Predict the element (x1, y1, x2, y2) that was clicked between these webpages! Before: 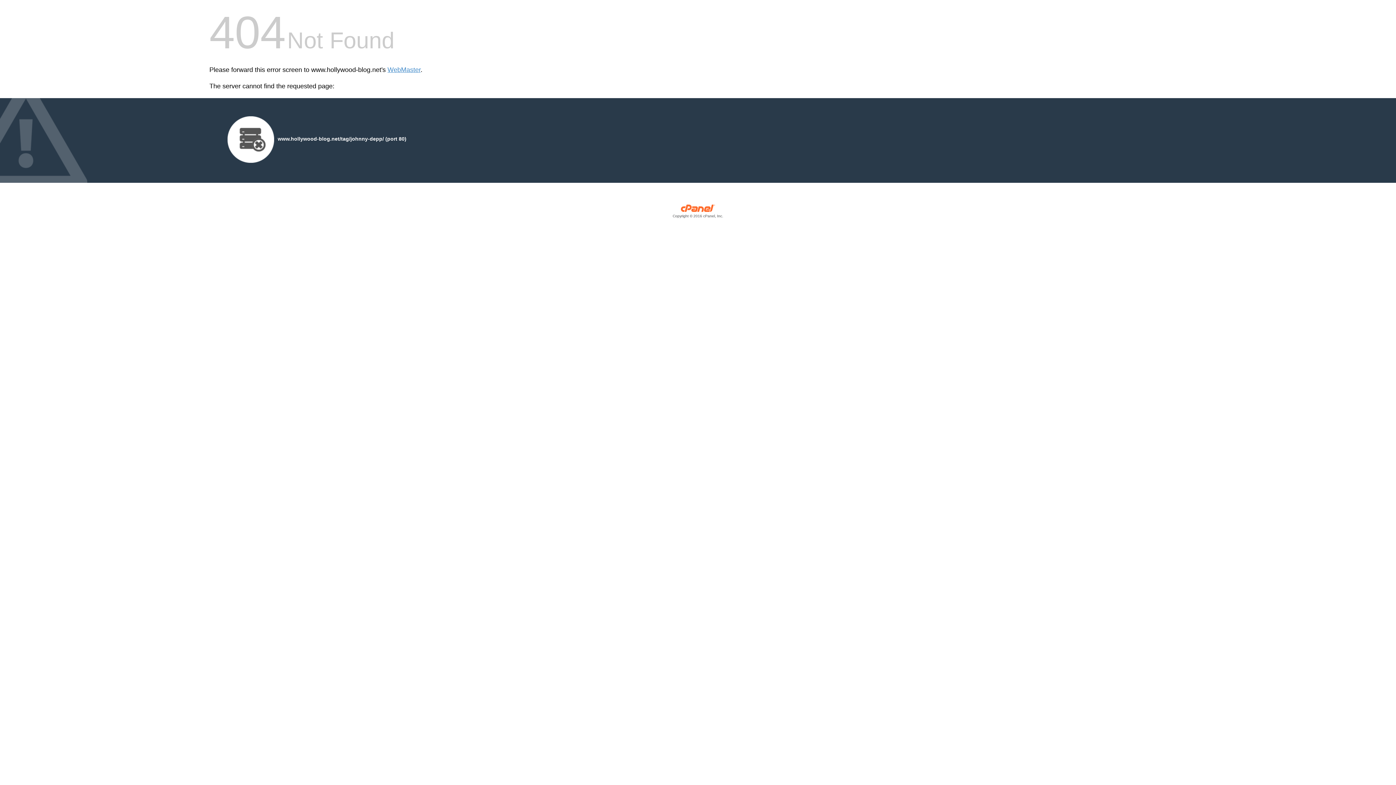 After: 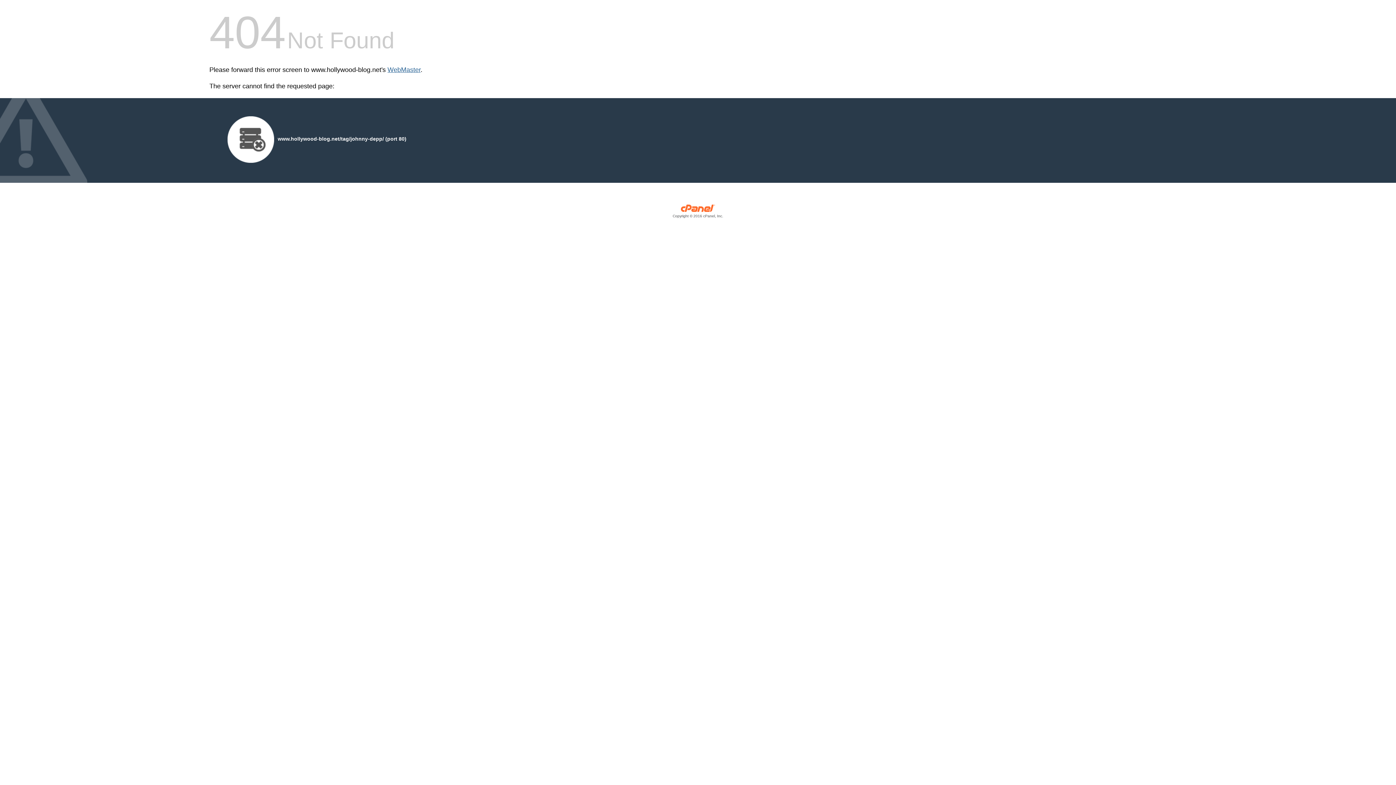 Action: bbox: (387, 66, 420, 73) label: WebMaster